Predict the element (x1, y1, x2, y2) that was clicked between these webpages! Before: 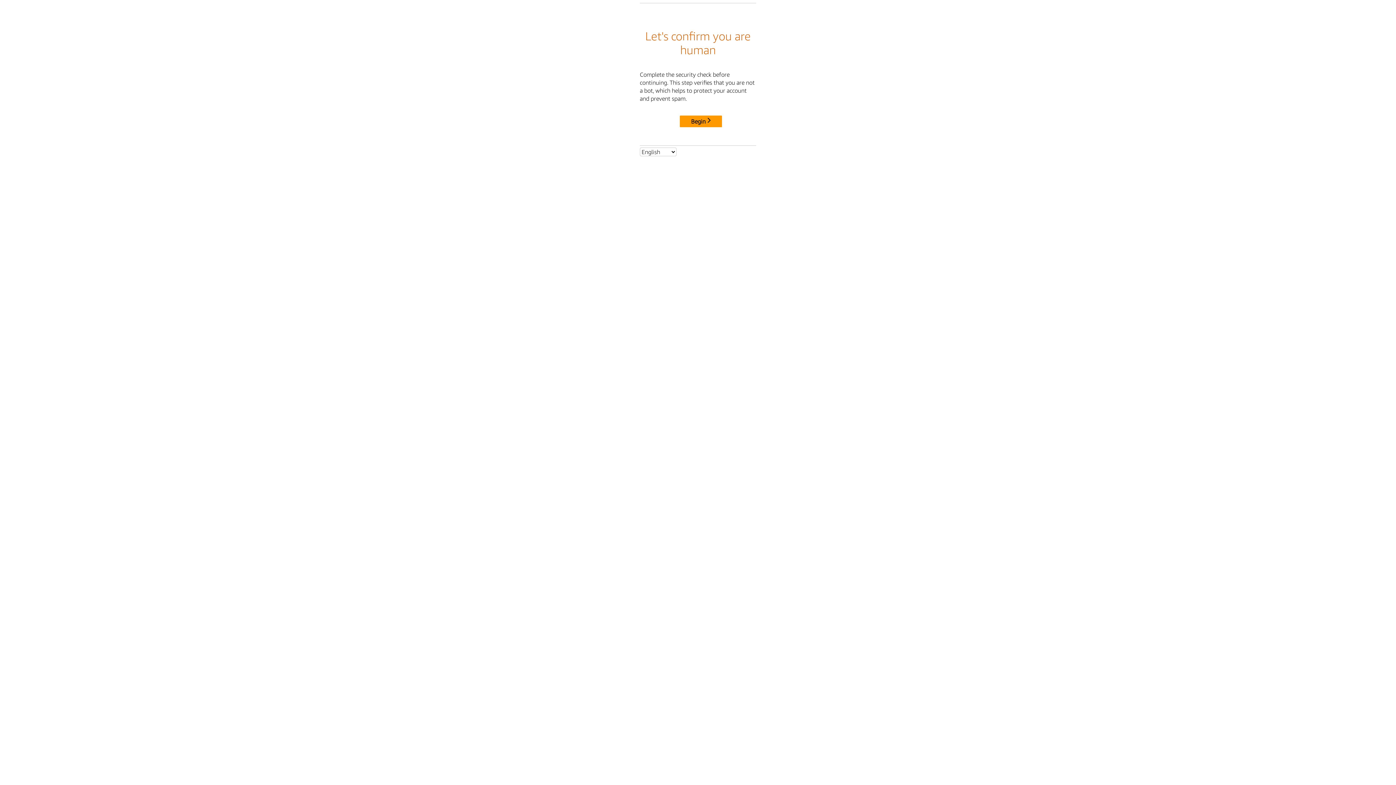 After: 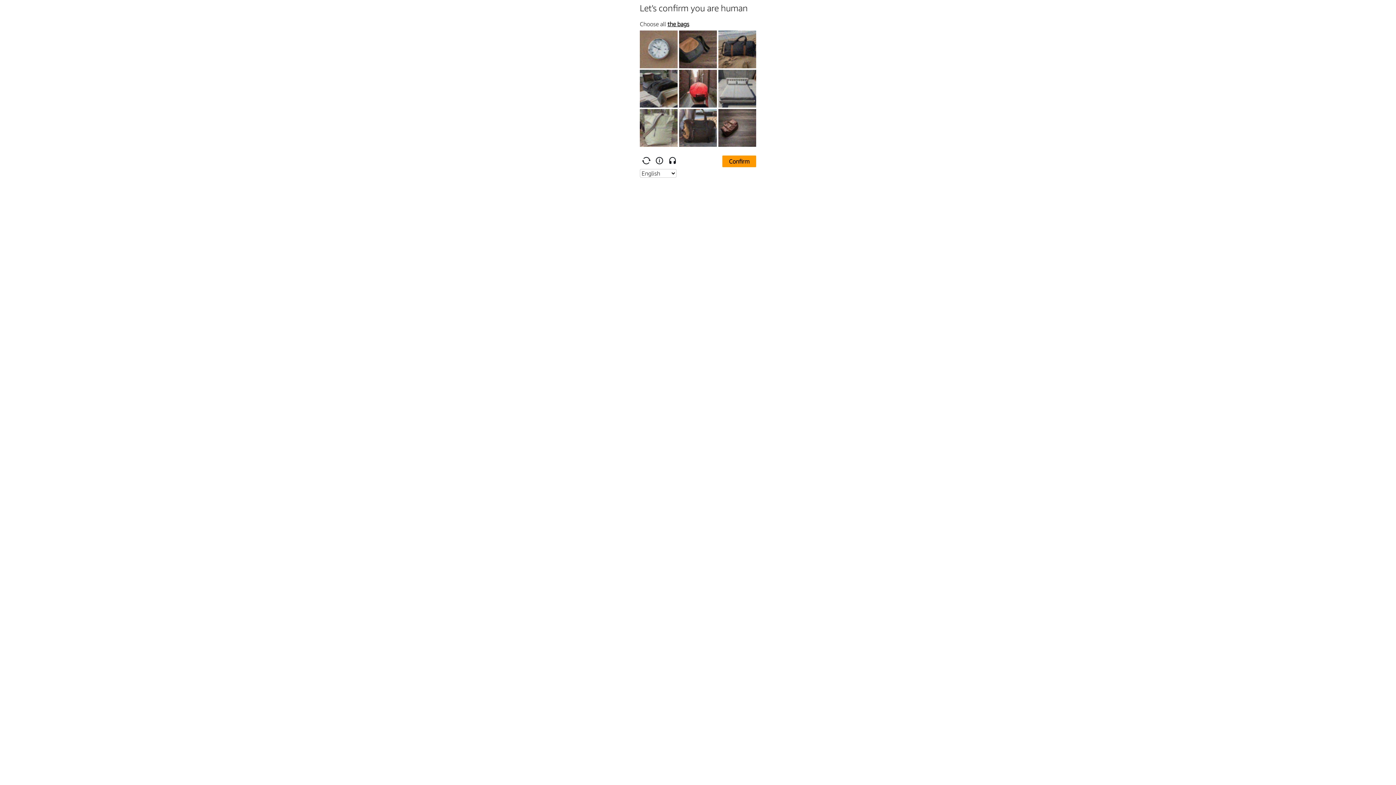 Action: label: Begin bbox: (680, 115, 722, 127)